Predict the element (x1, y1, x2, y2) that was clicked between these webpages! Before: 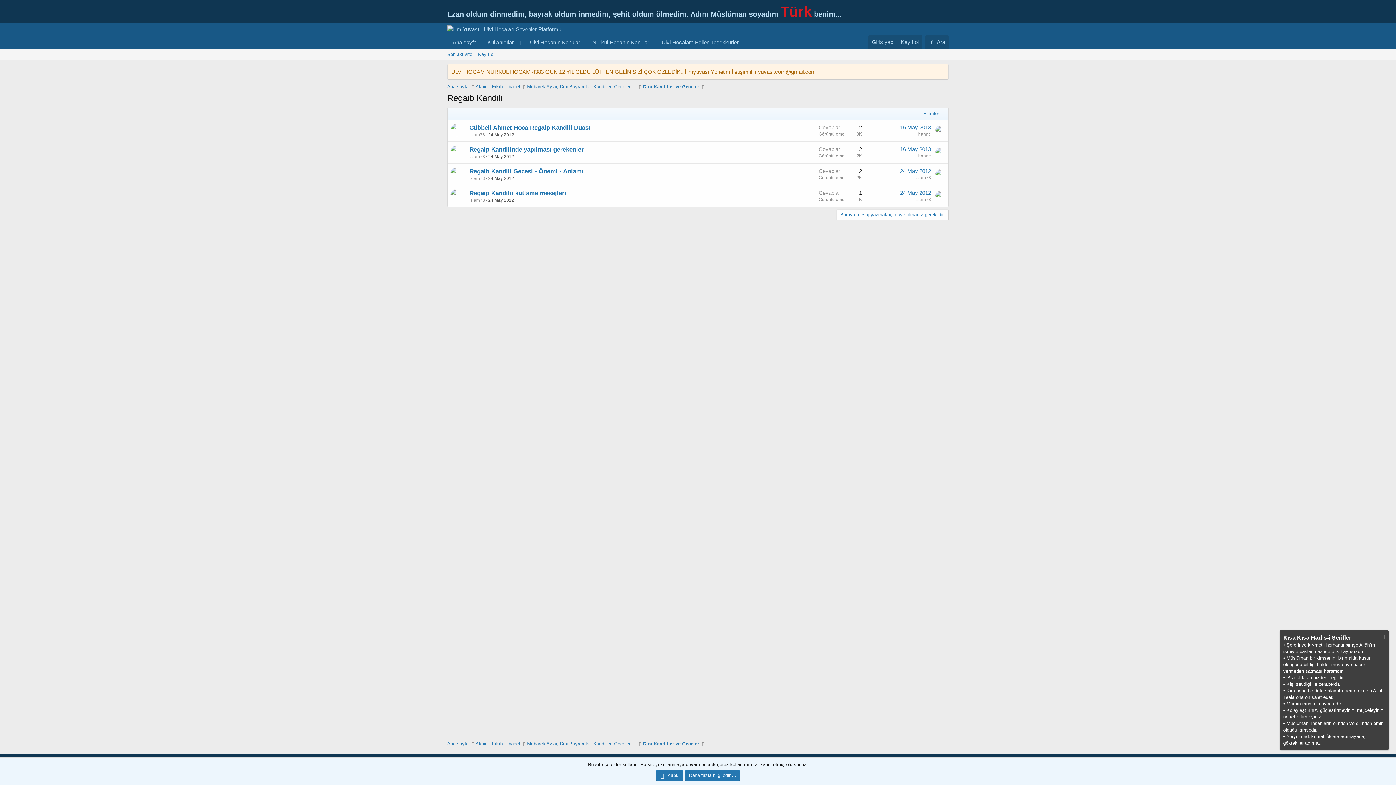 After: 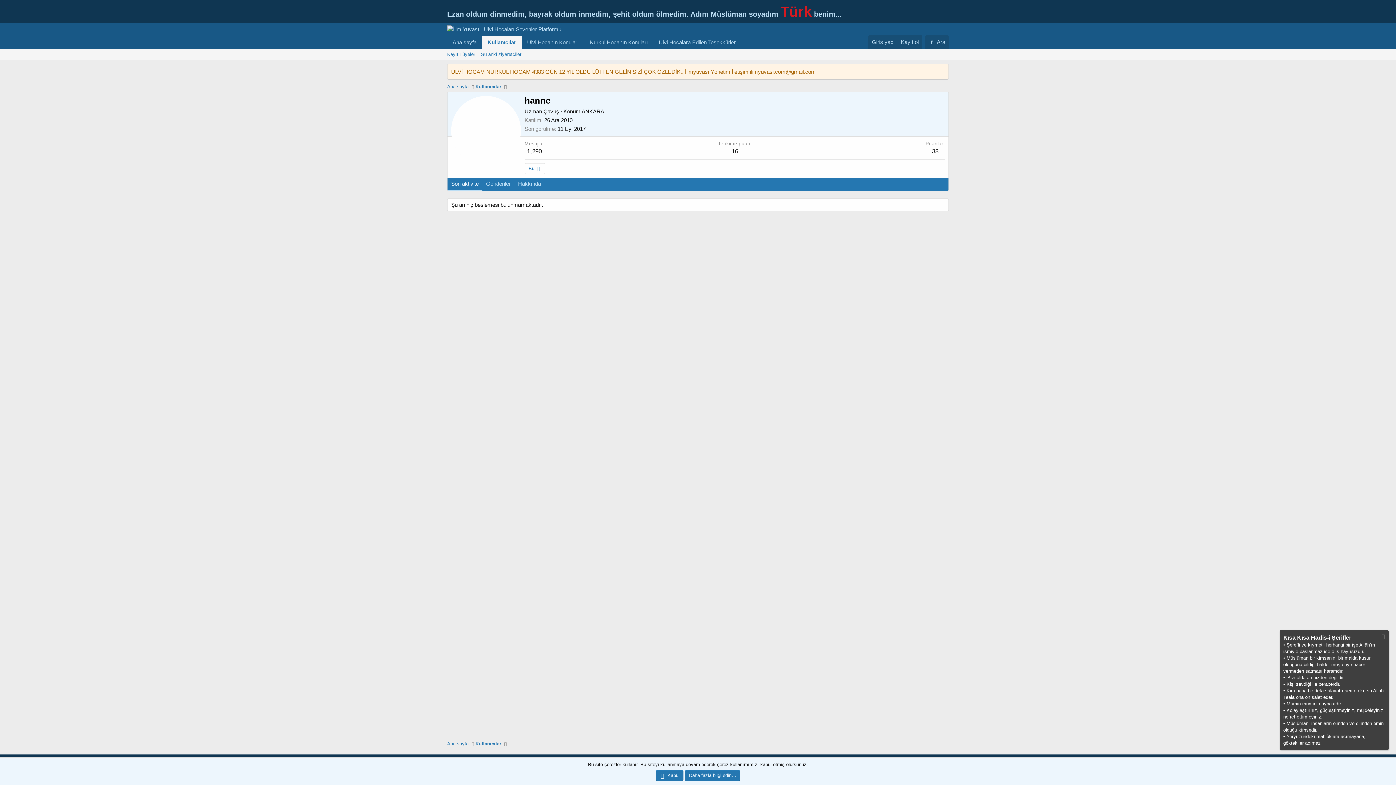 Action: bbox: (935, 147, 944, 156)